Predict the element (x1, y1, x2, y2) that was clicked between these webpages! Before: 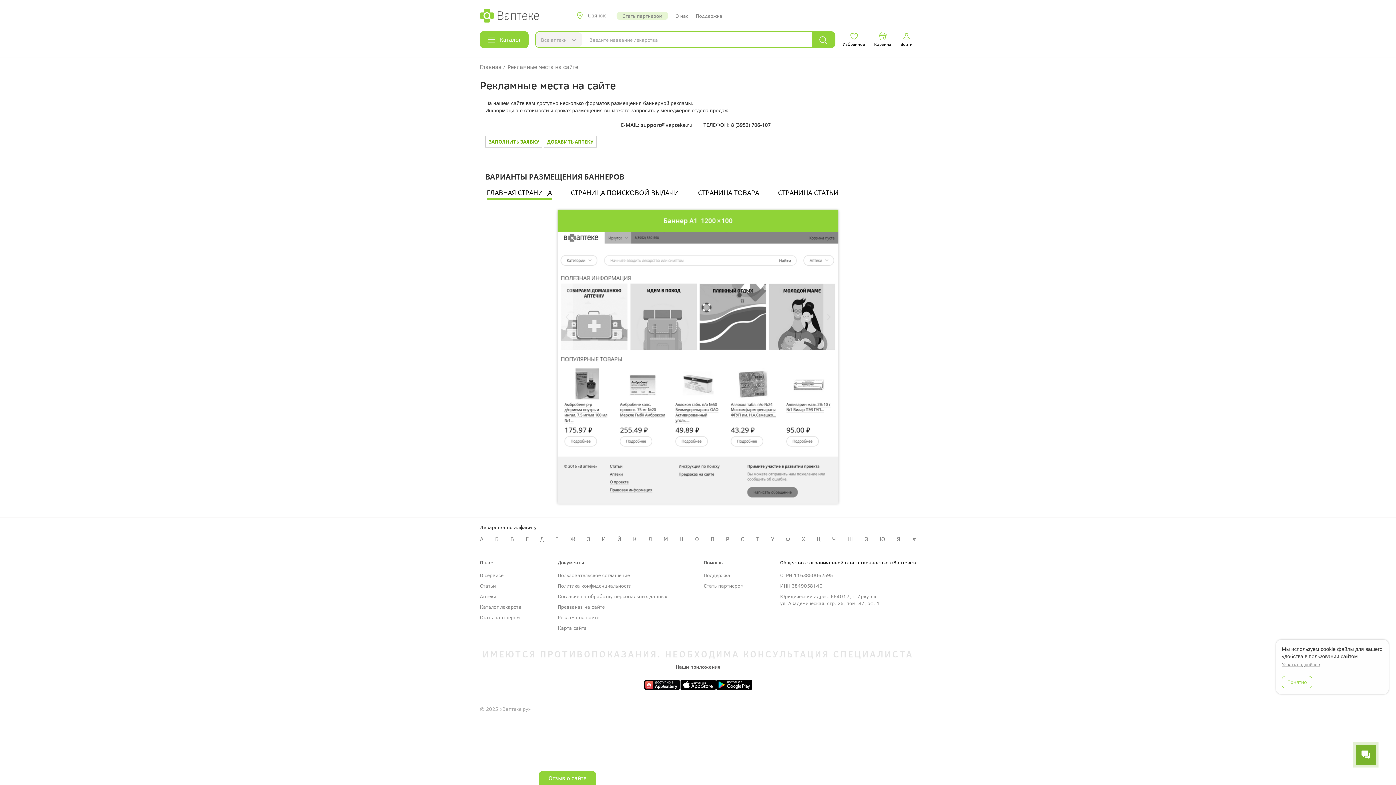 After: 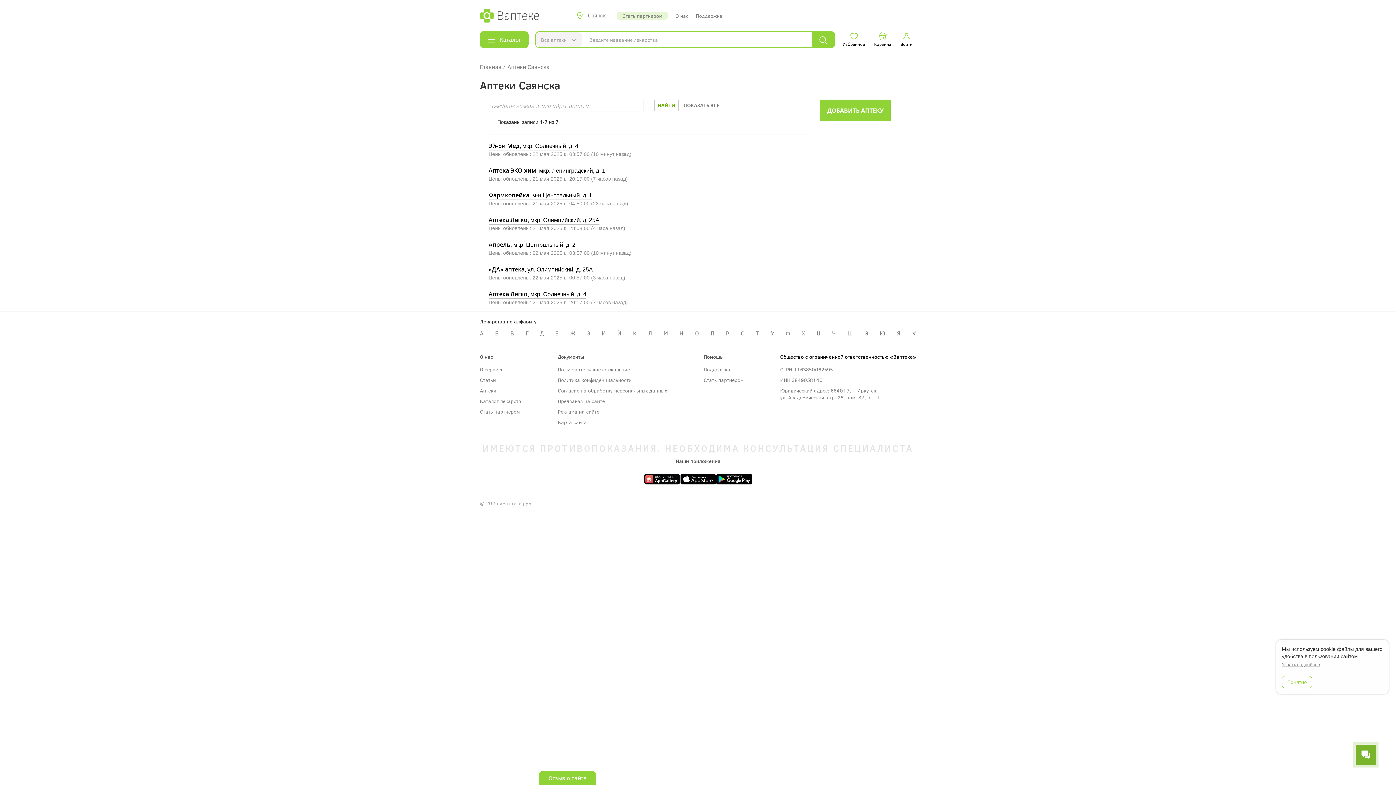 Action: bbox: (480, 593, 496, 600) label: Аптеки